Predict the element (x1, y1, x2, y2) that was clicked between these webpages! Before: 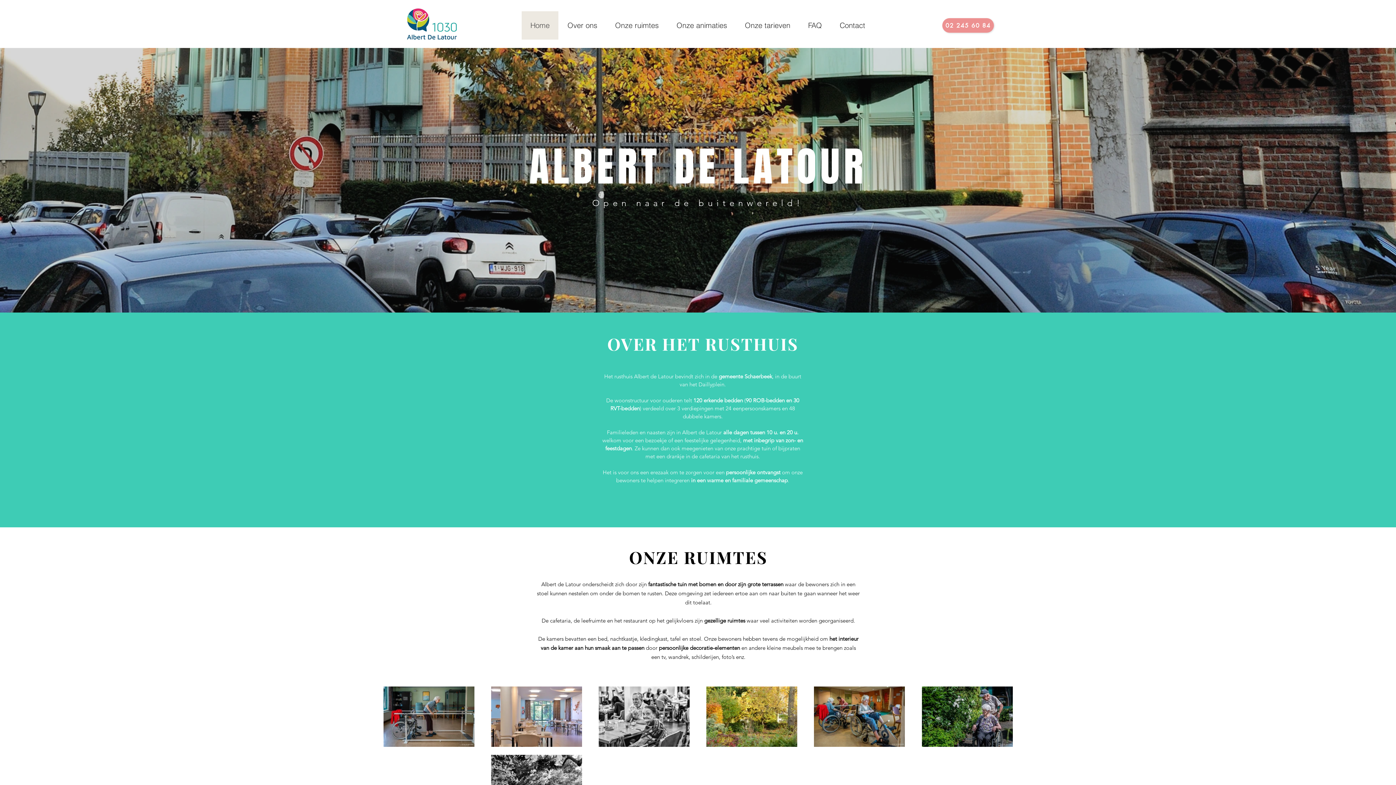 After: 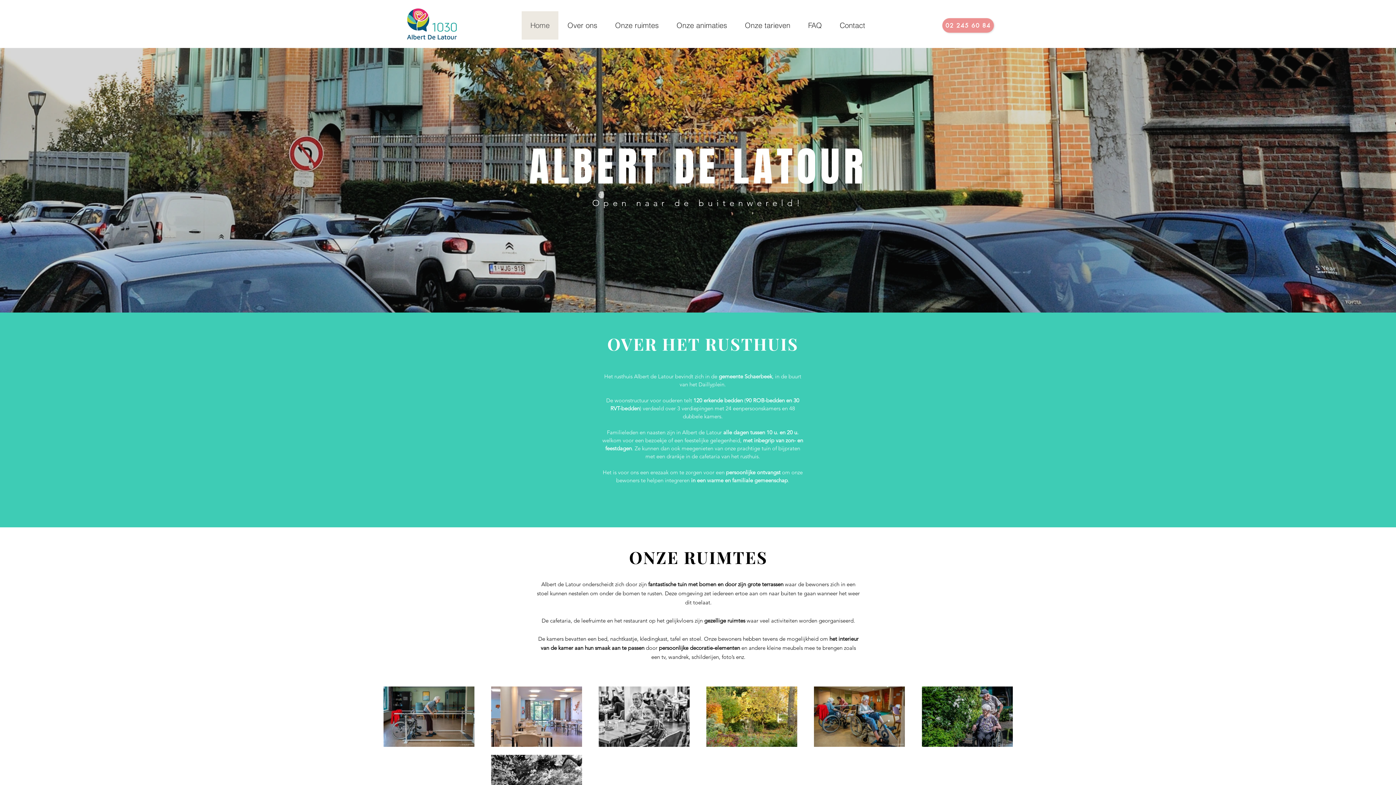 Action: label: 02 245 60 84 bbox: (942, 18, 994, 32)